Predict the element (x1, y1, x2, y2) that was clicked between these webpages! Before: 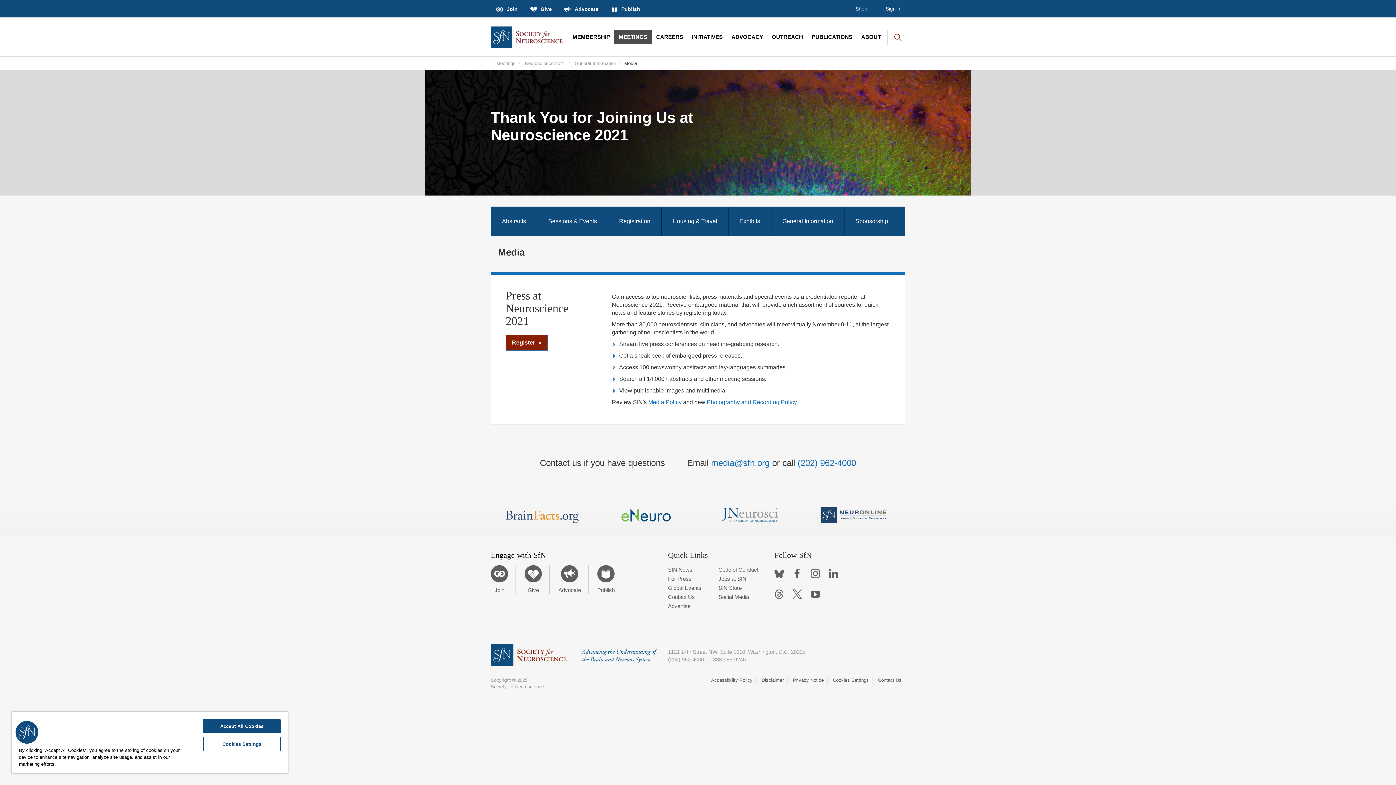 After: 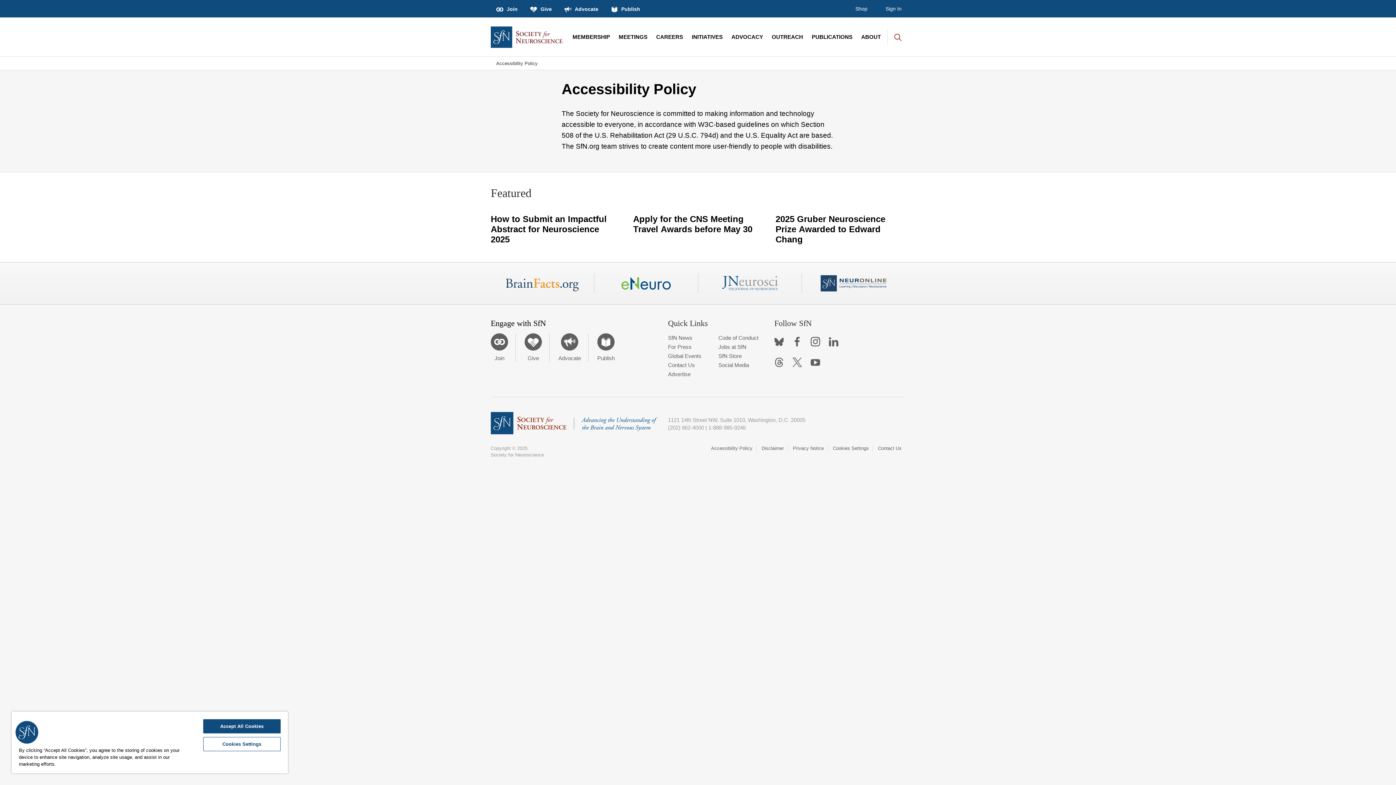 Action: bbox: (711, 677, 752, 683) label: Accessibility Policy